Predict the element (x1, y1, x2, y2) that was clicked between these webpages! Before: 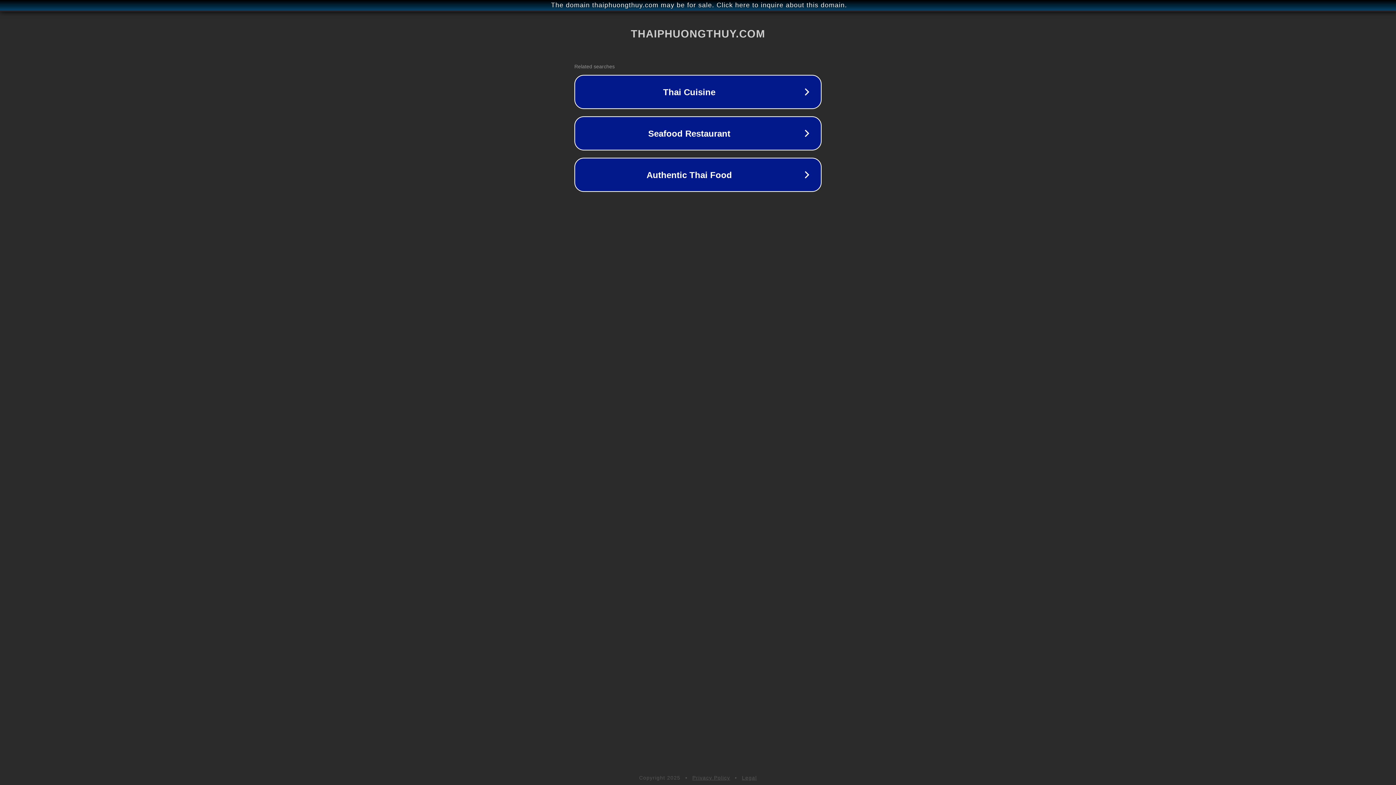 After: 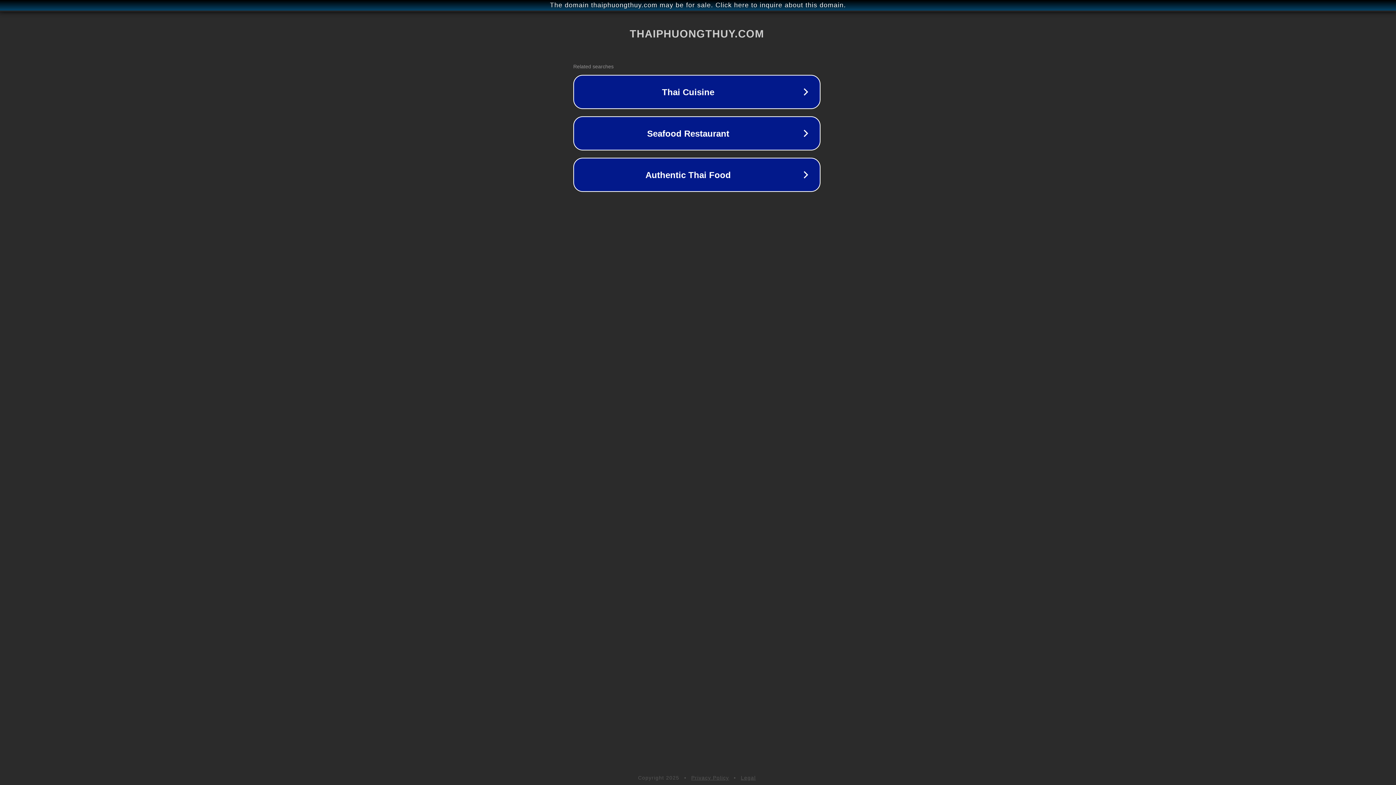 Action: bbox: (1, 1, 1397, 9) label: The domain thaiphuongthuy.com may be for sale. Click here to inquire about this domain.